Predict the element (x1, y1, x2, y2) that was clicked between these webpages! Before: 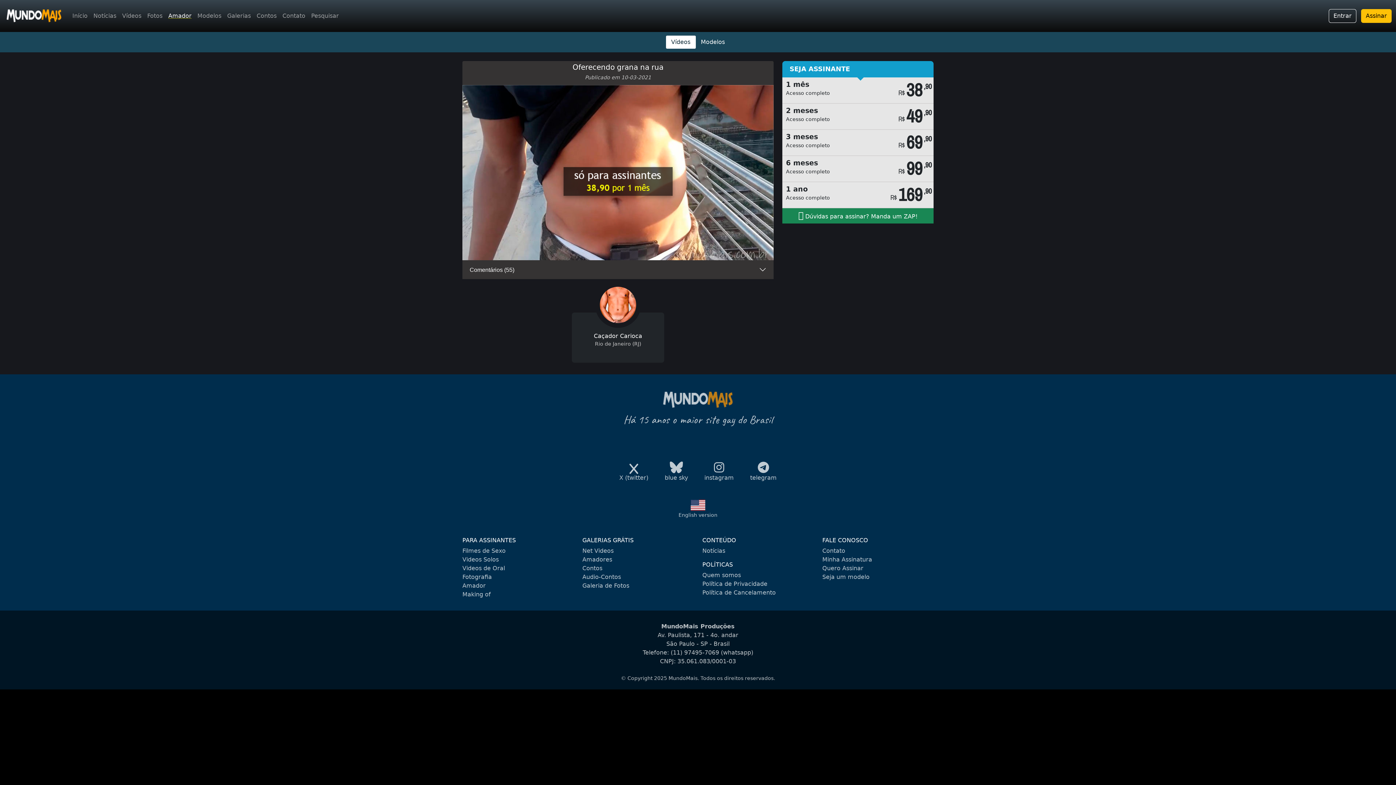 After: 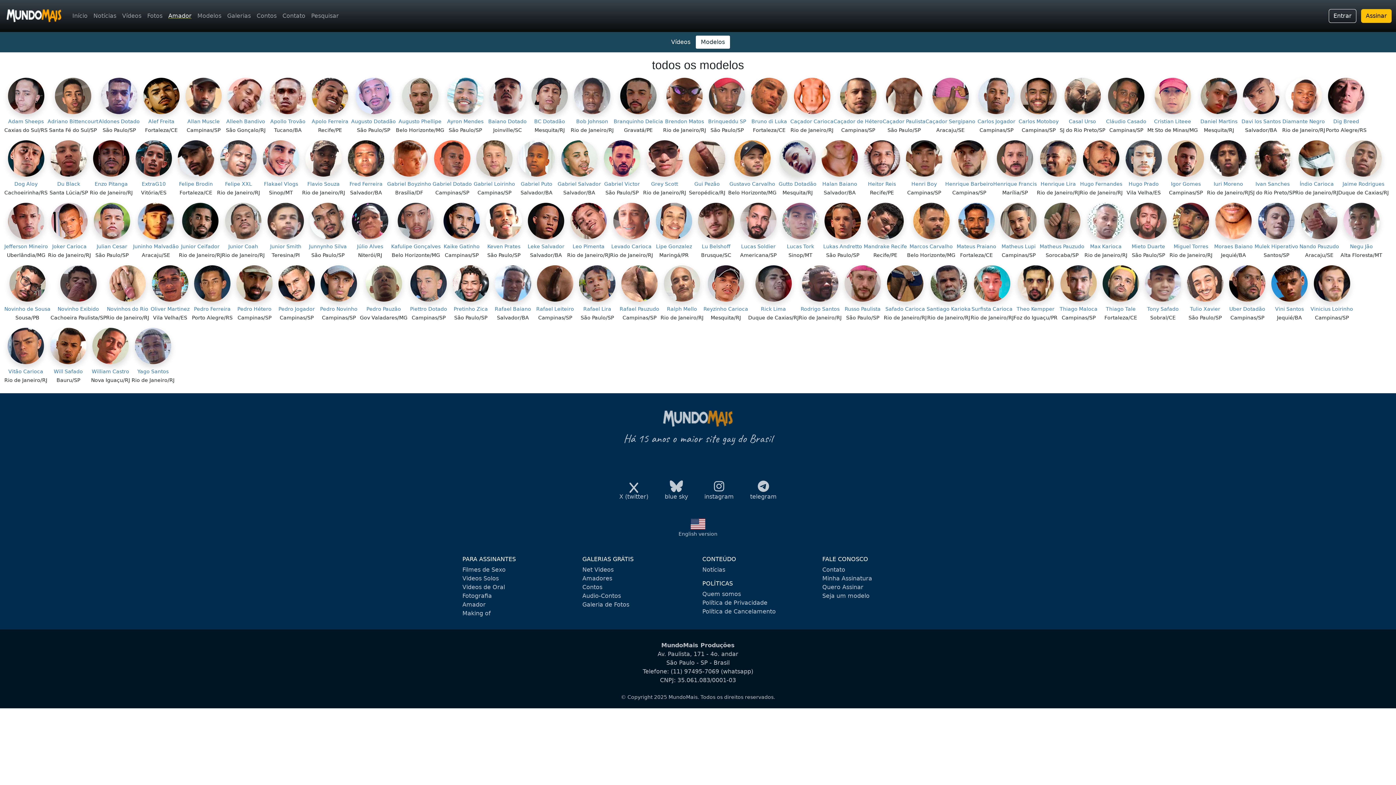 Action: label: Modelos bbox: (695, 35, 730, 48)